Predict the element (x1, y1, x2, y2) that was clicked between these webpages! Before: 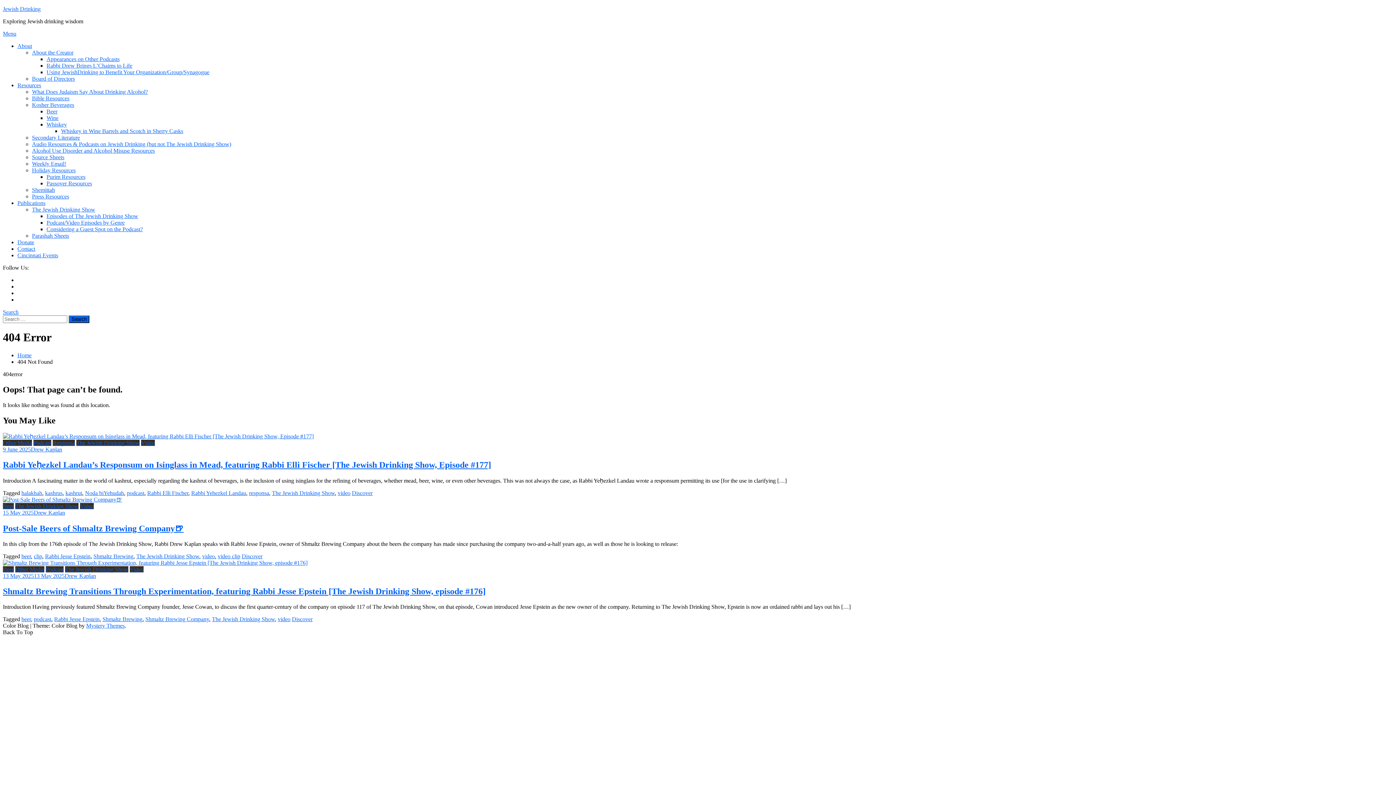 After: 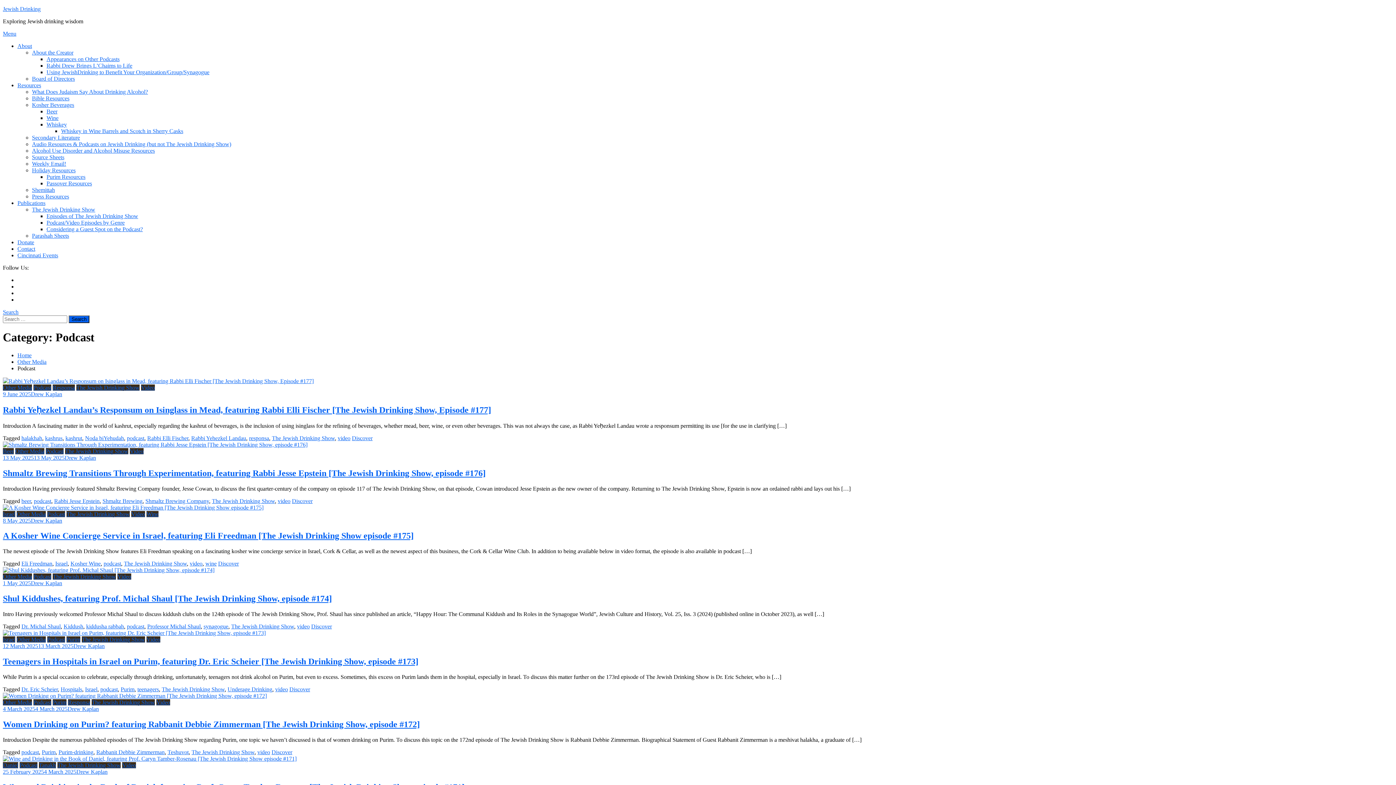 Action: bbox: (33, 439, 51, 446) label: Podcast